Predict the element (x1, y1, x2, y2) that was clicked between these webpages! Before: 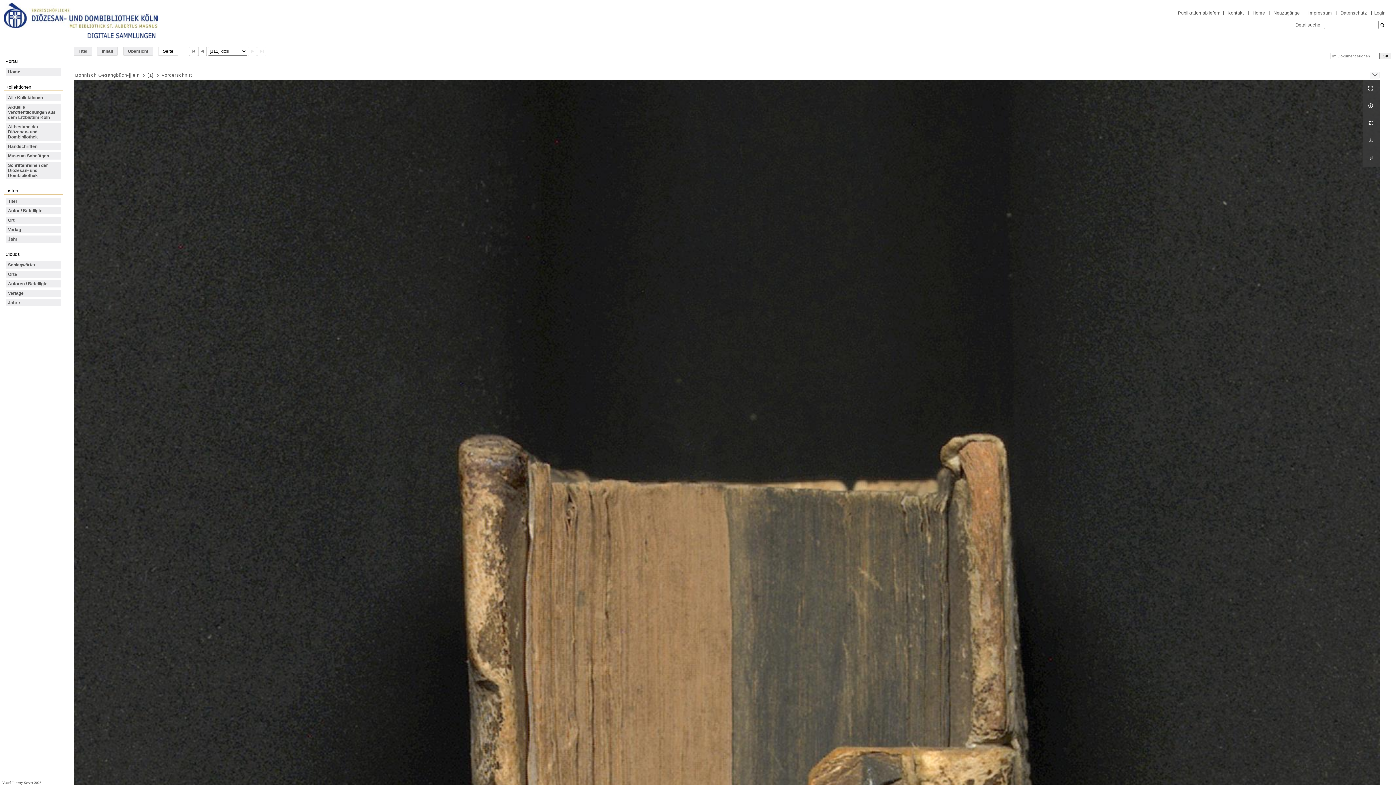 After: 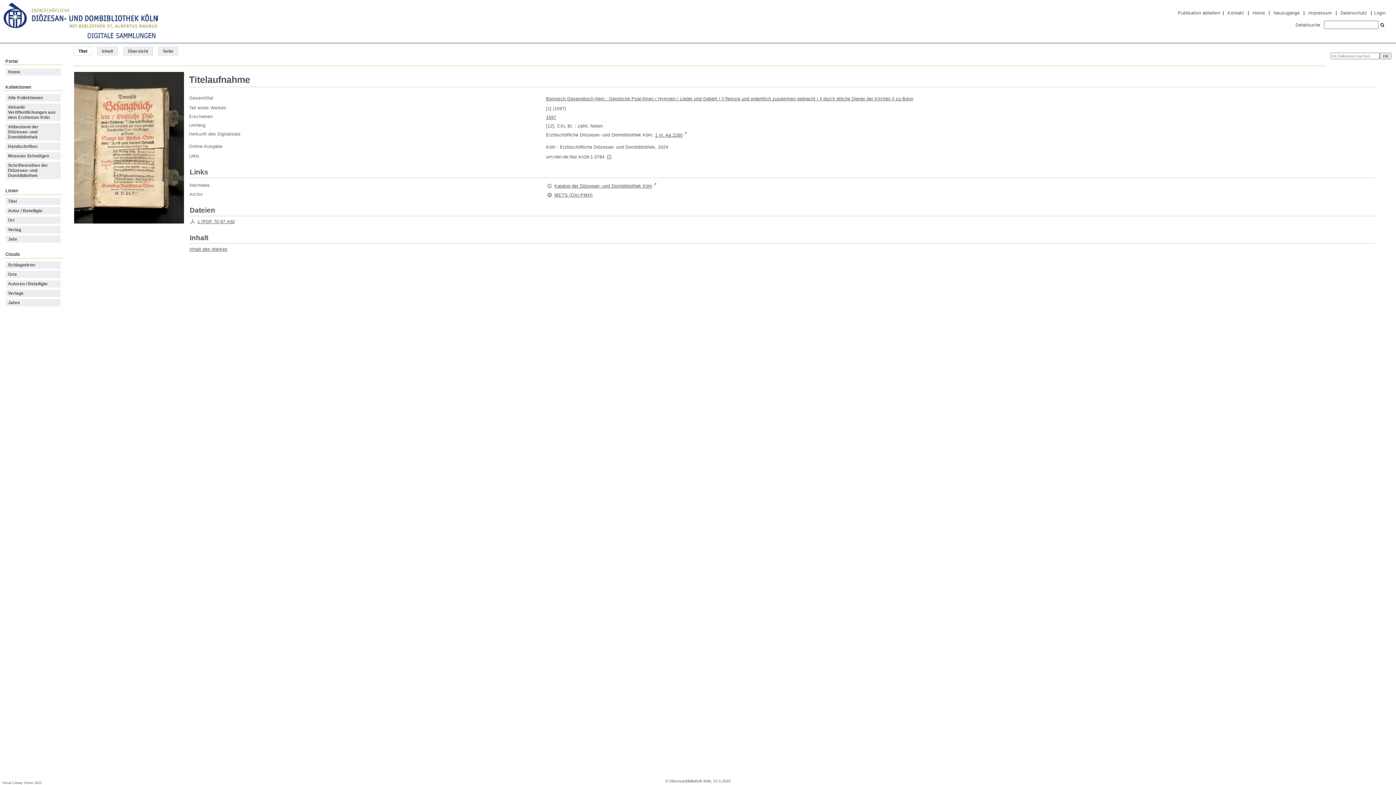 Action: bbox: (73, 46, 92, 55) label: Titel